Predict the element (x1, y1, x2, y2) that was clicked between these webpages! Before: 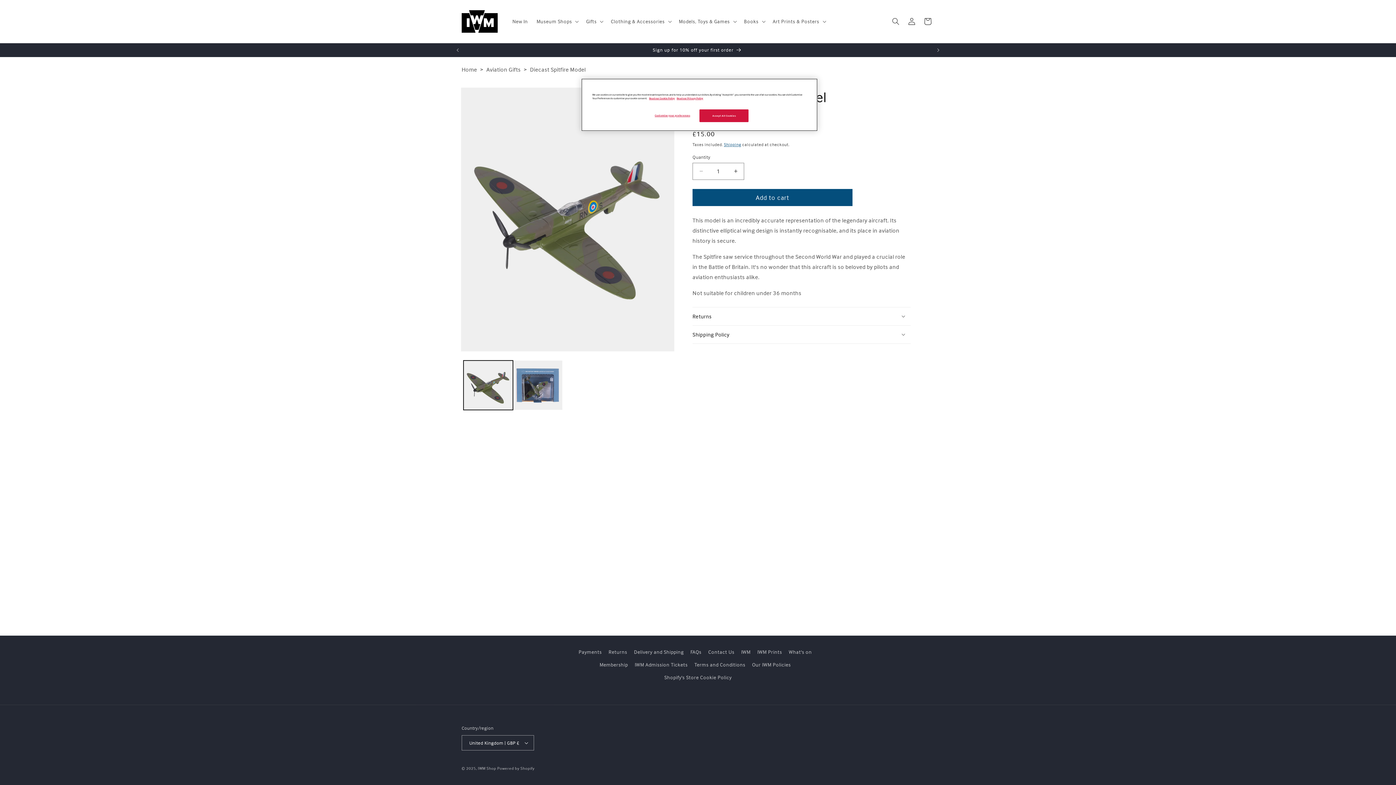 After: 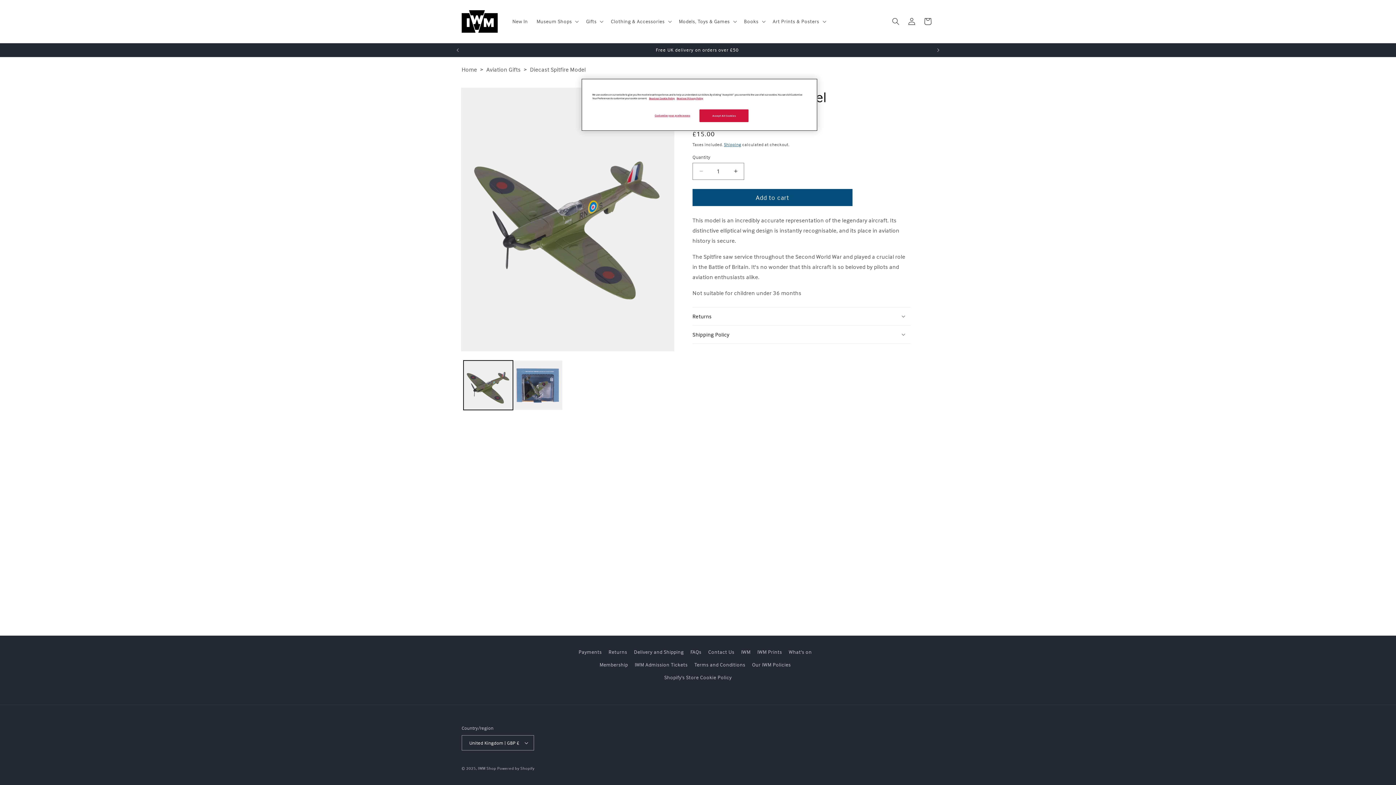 Action: bbox: (530, 64, 585, 74) label: Diecast Spitfire Model